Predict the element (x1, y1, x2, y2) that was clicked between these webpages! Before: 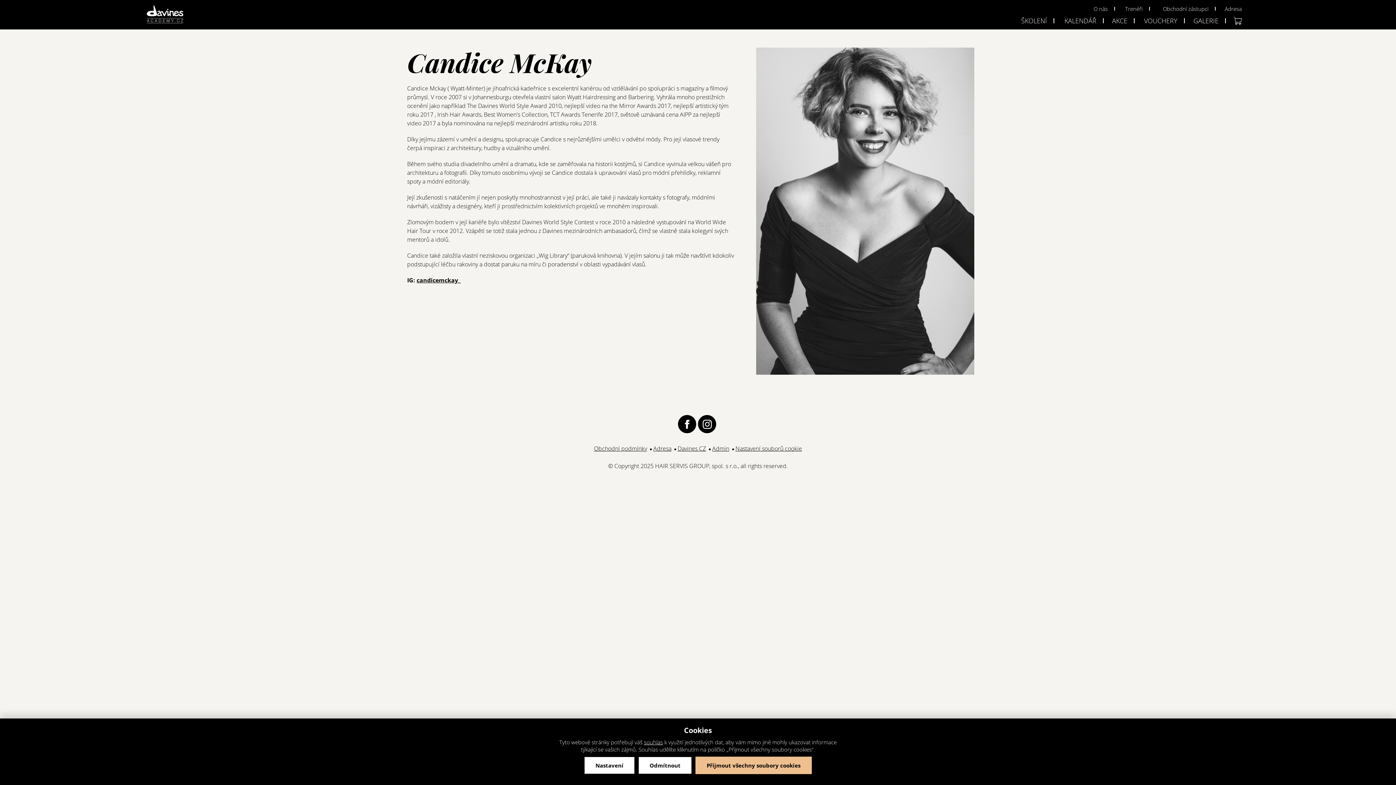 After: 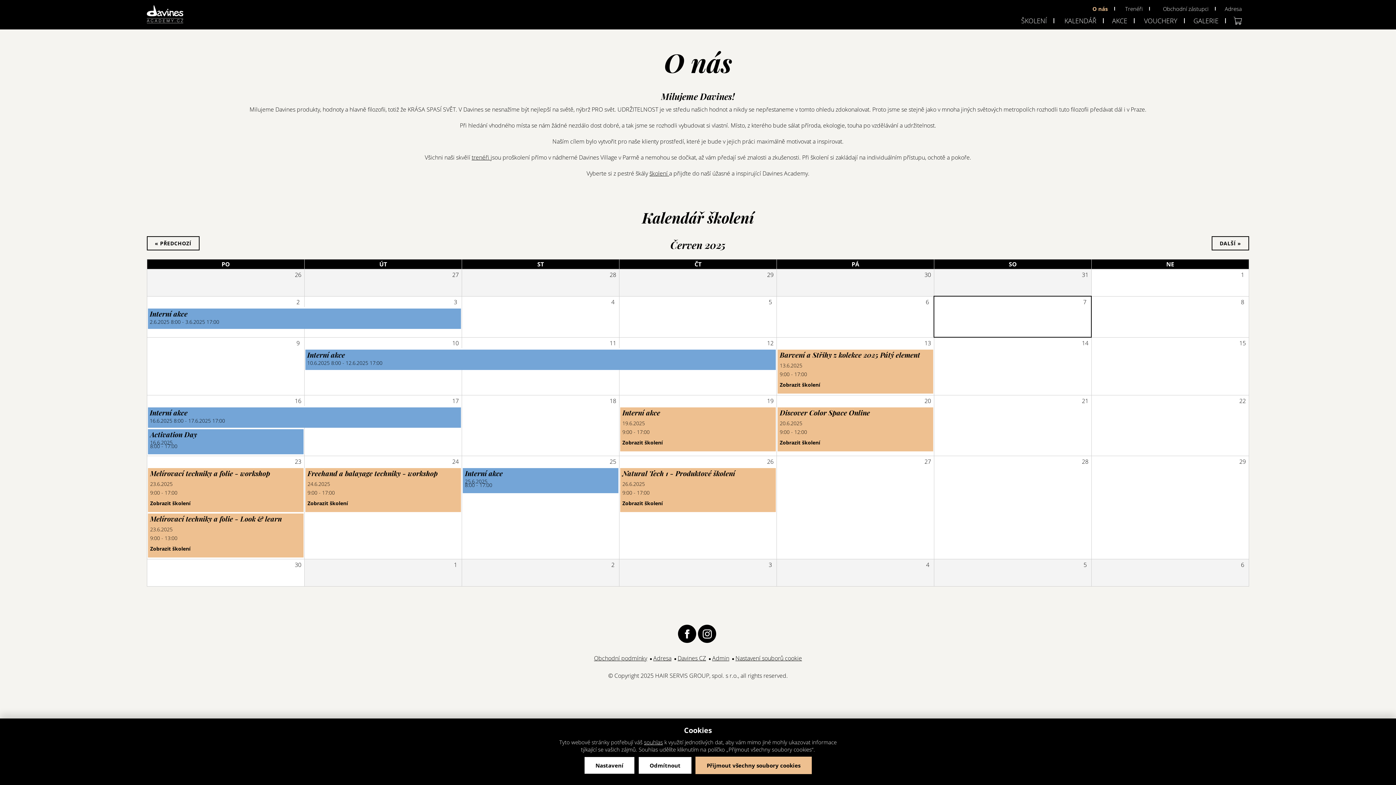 Action: label: O nás bbox: (1092, 4, 1108, 13)